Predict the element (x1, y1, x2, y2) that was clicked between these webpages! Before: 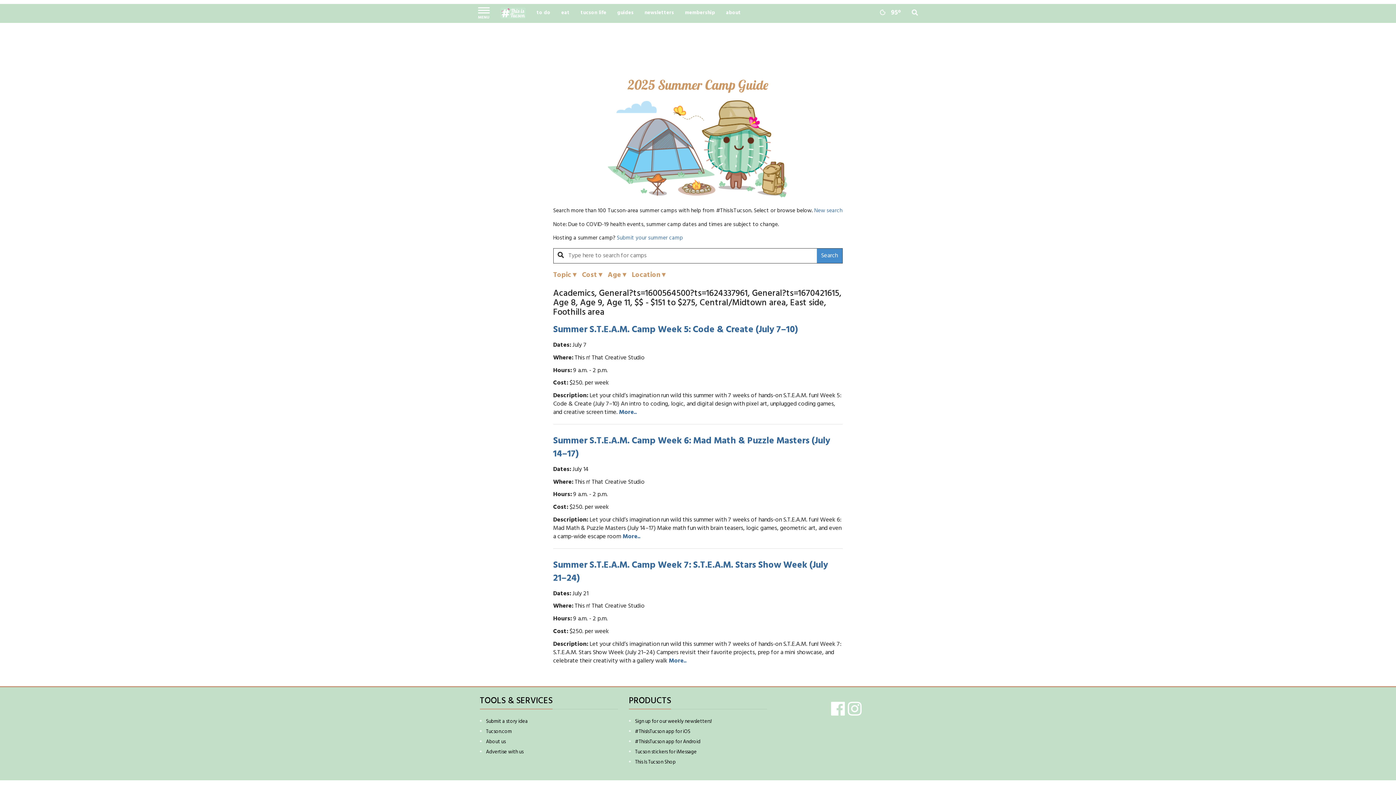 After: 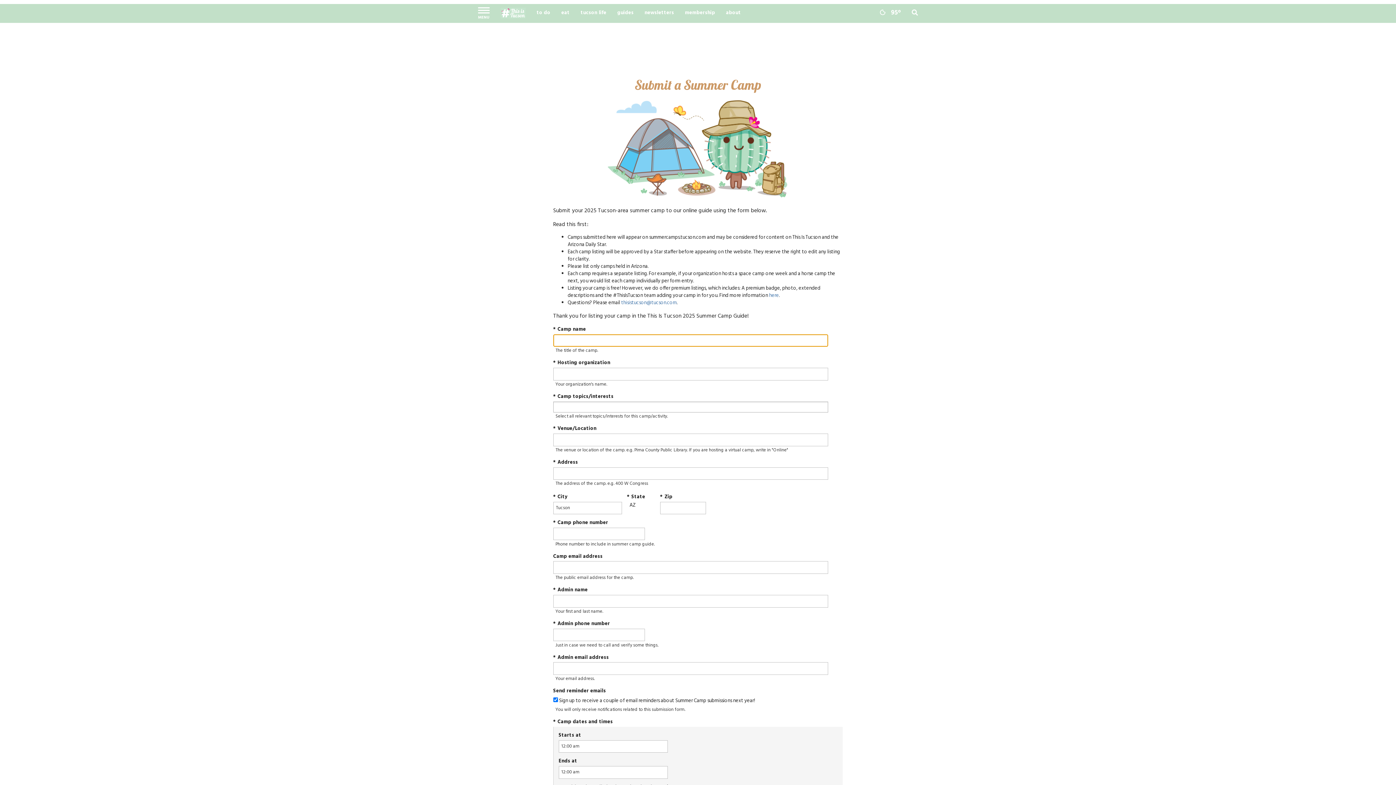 Action: label: Submit your summer camp bbox: (616, 233, 683, 242)